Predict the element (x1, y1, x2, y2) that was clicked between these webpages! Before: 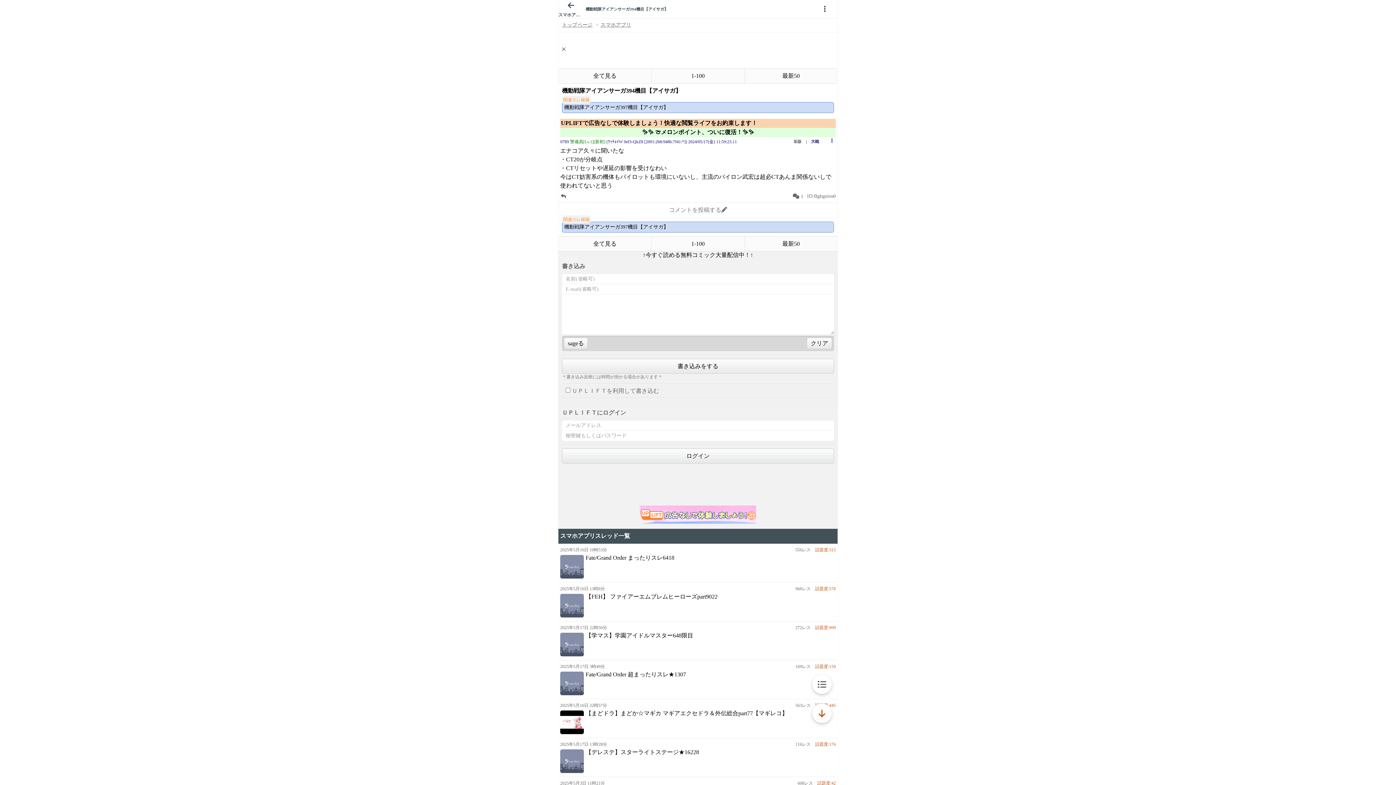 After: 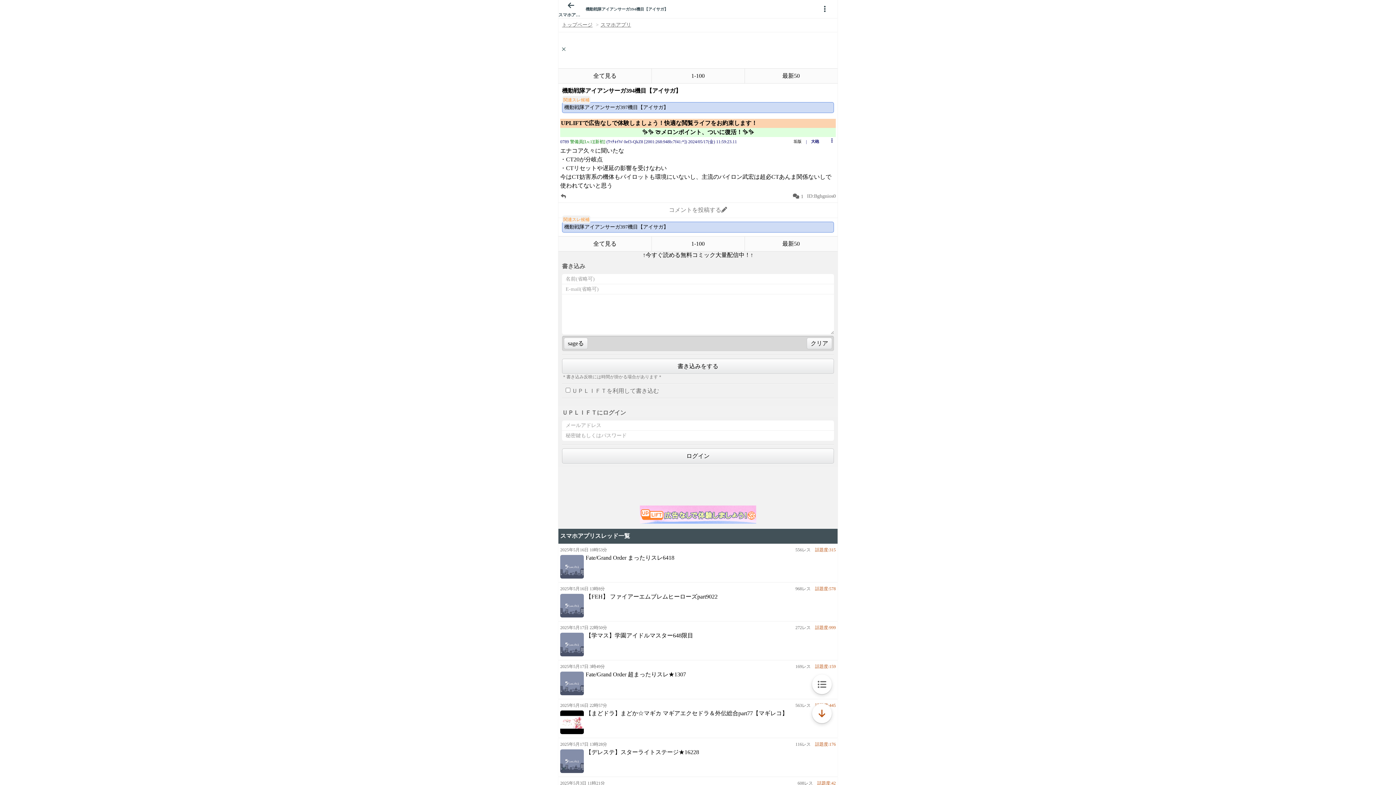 Action: label: ✨✨ 🍈メロンポイント、ついに復活！✨✨ bbox: (642, 129, 754, 135)